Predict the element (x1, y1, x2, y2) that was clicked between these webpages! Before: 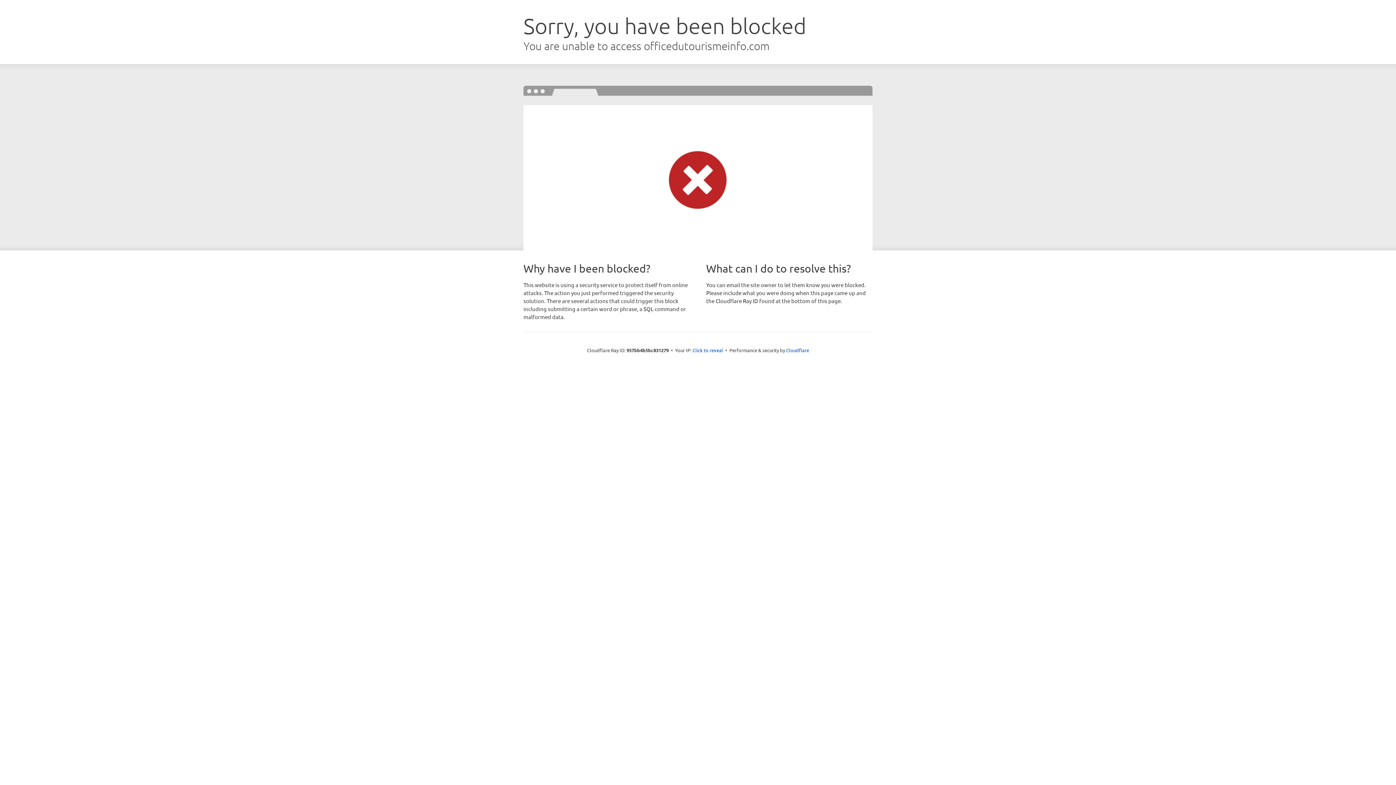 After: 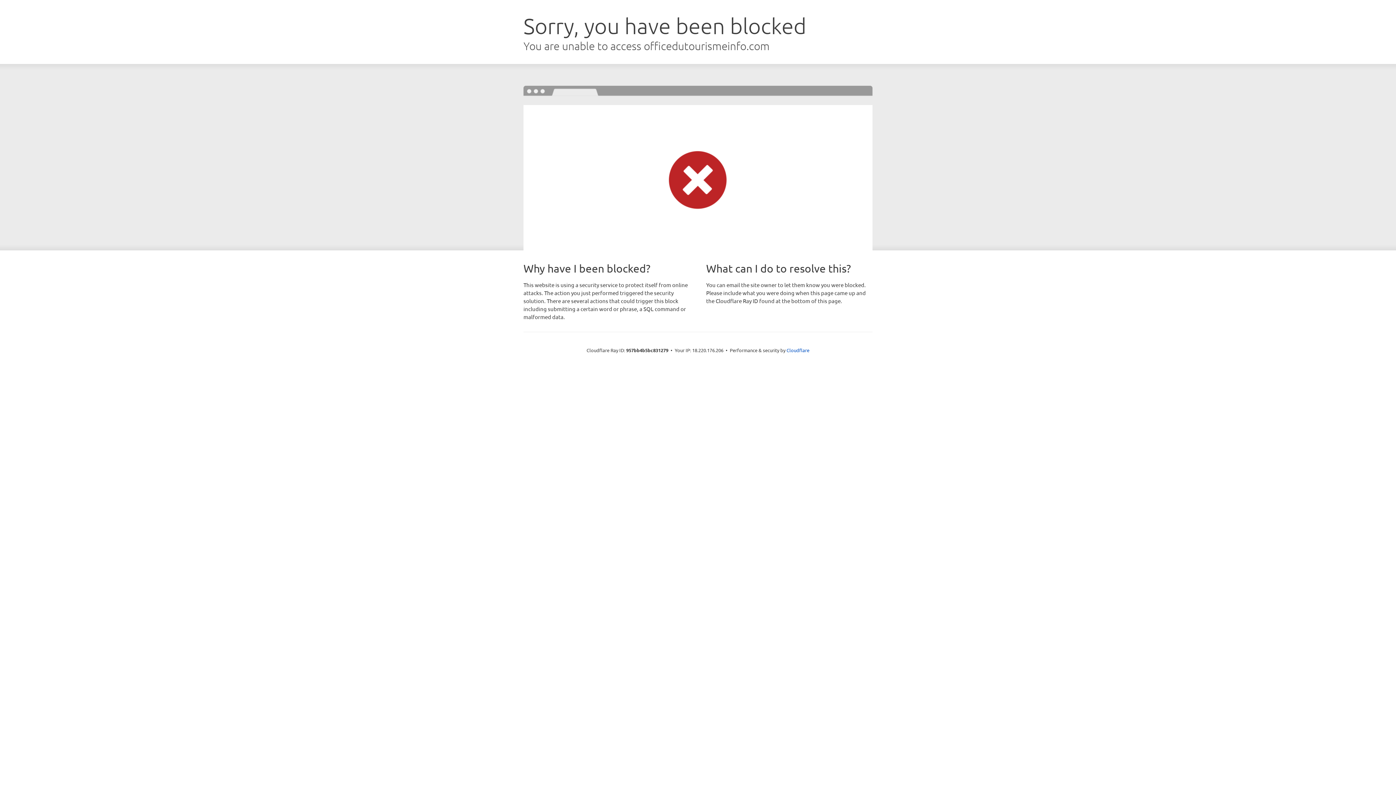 Action: label: Click to reveal bbox: (692, 346, 723, 353)